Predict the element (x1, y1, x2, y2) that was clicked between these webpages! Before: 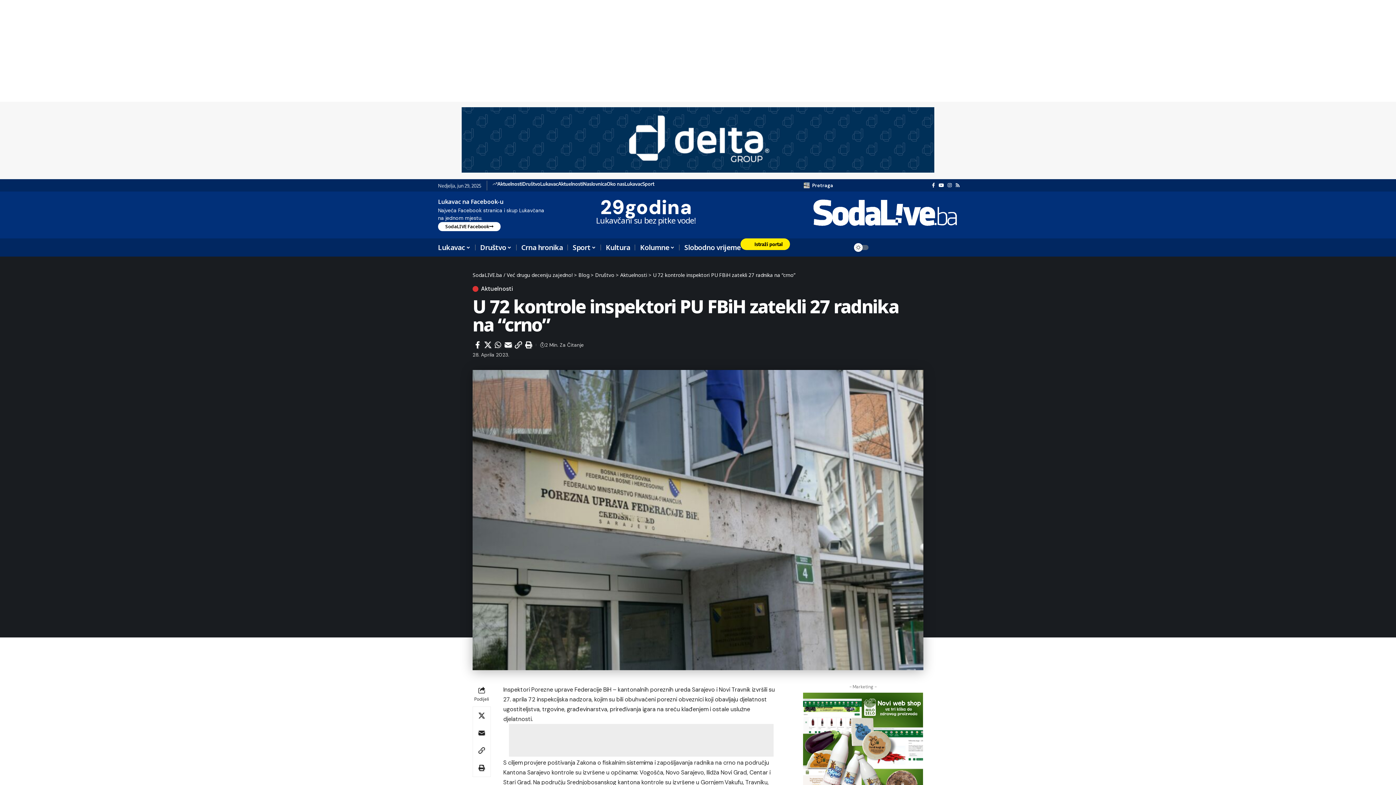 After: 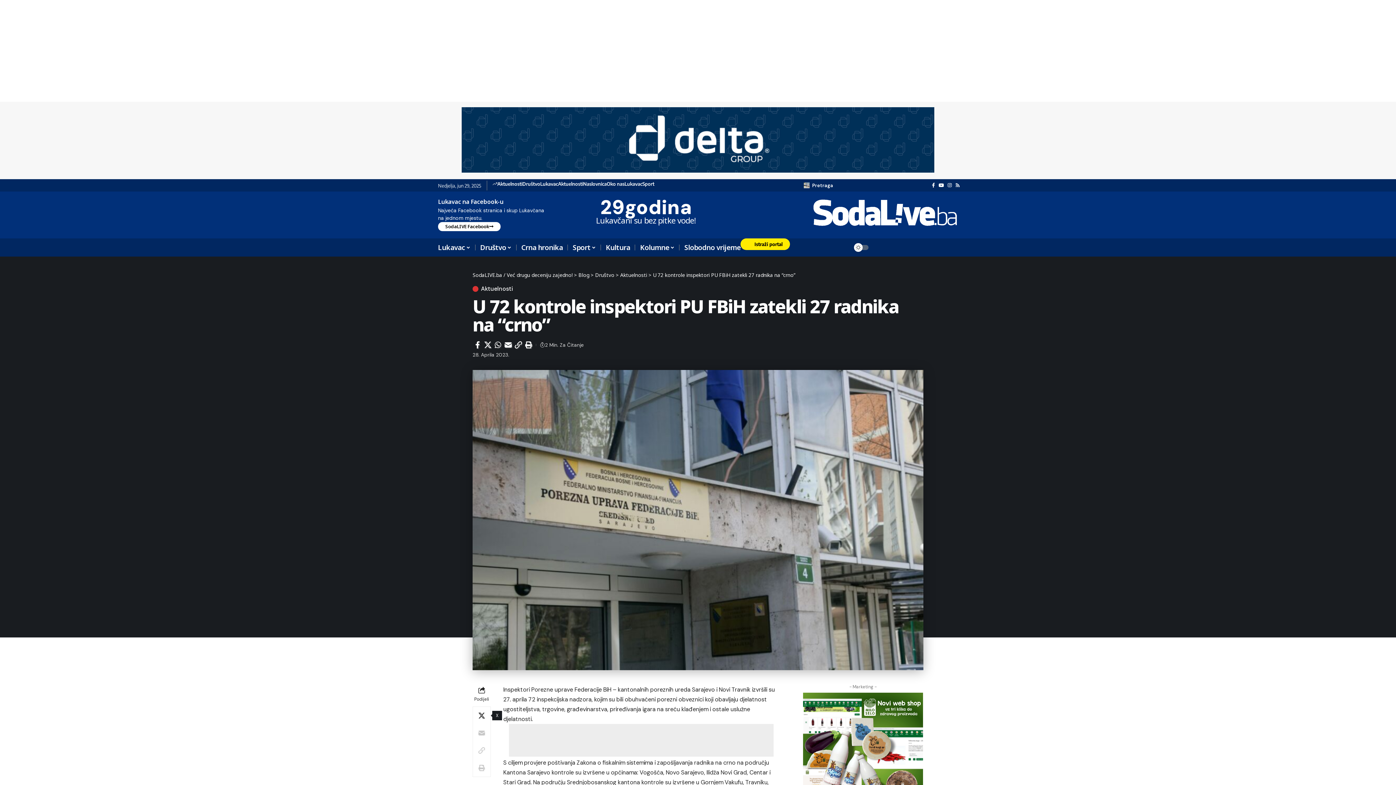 Action: bbox: (473, 707, 490, 724) label: Share on X